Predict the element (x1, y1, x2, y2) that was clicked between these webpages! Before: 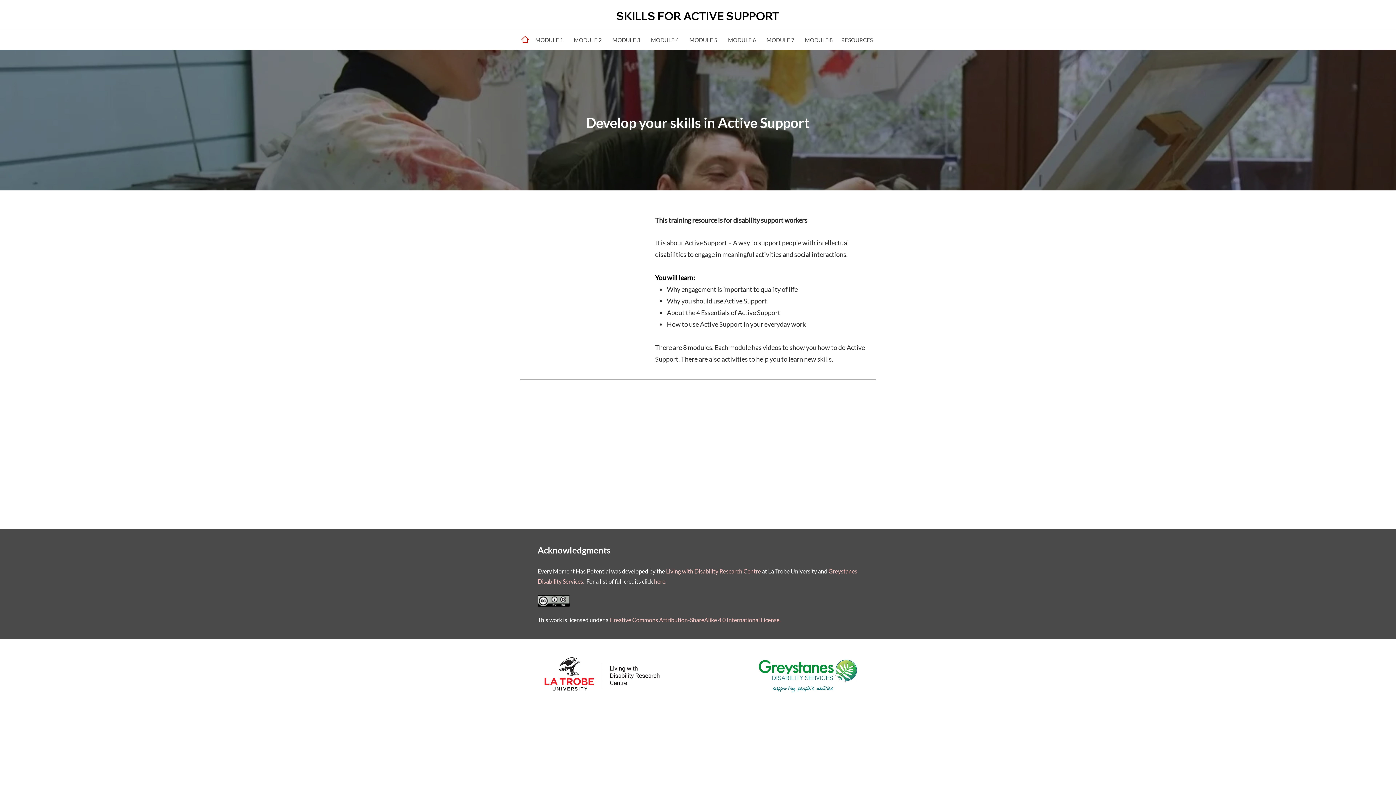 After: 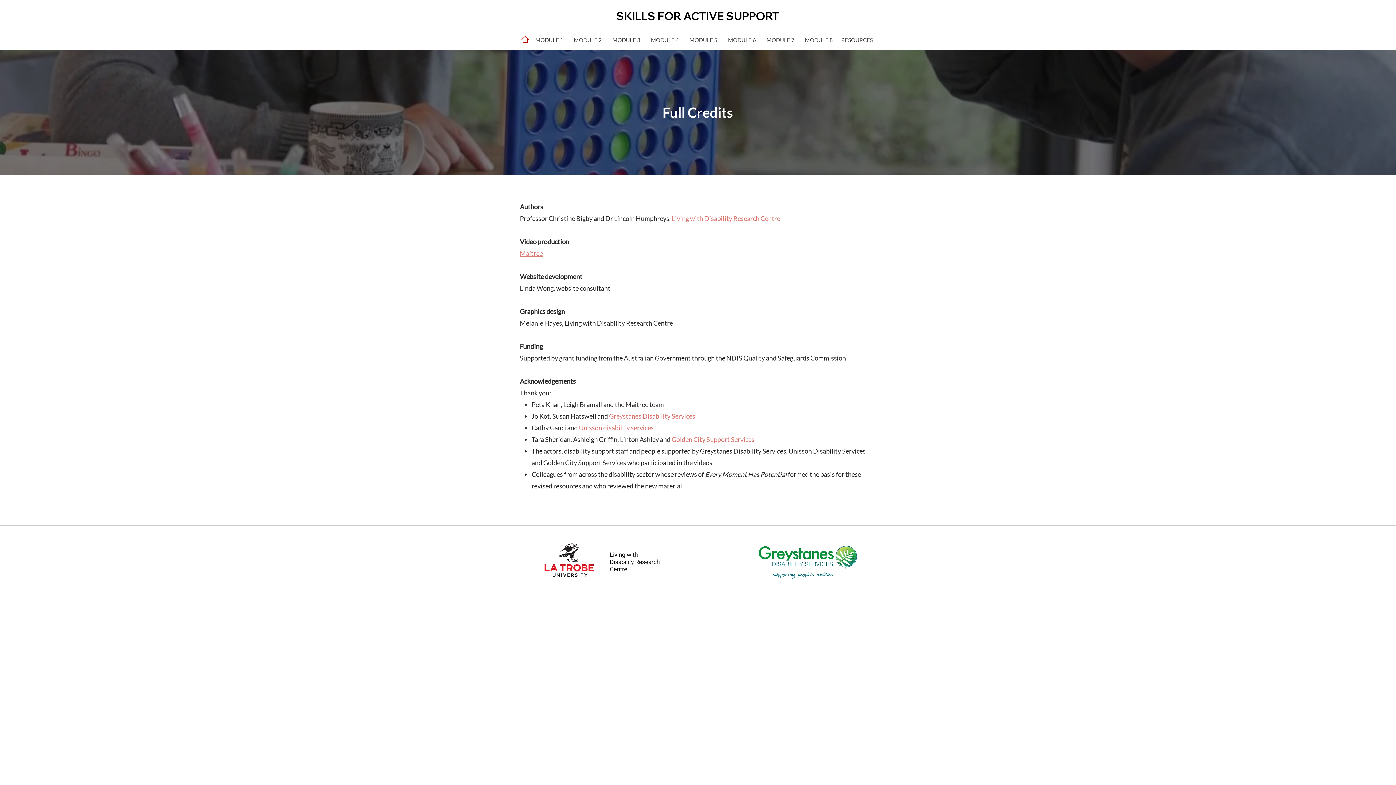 Action: bbox: (654, 578, 665, 585) label: here